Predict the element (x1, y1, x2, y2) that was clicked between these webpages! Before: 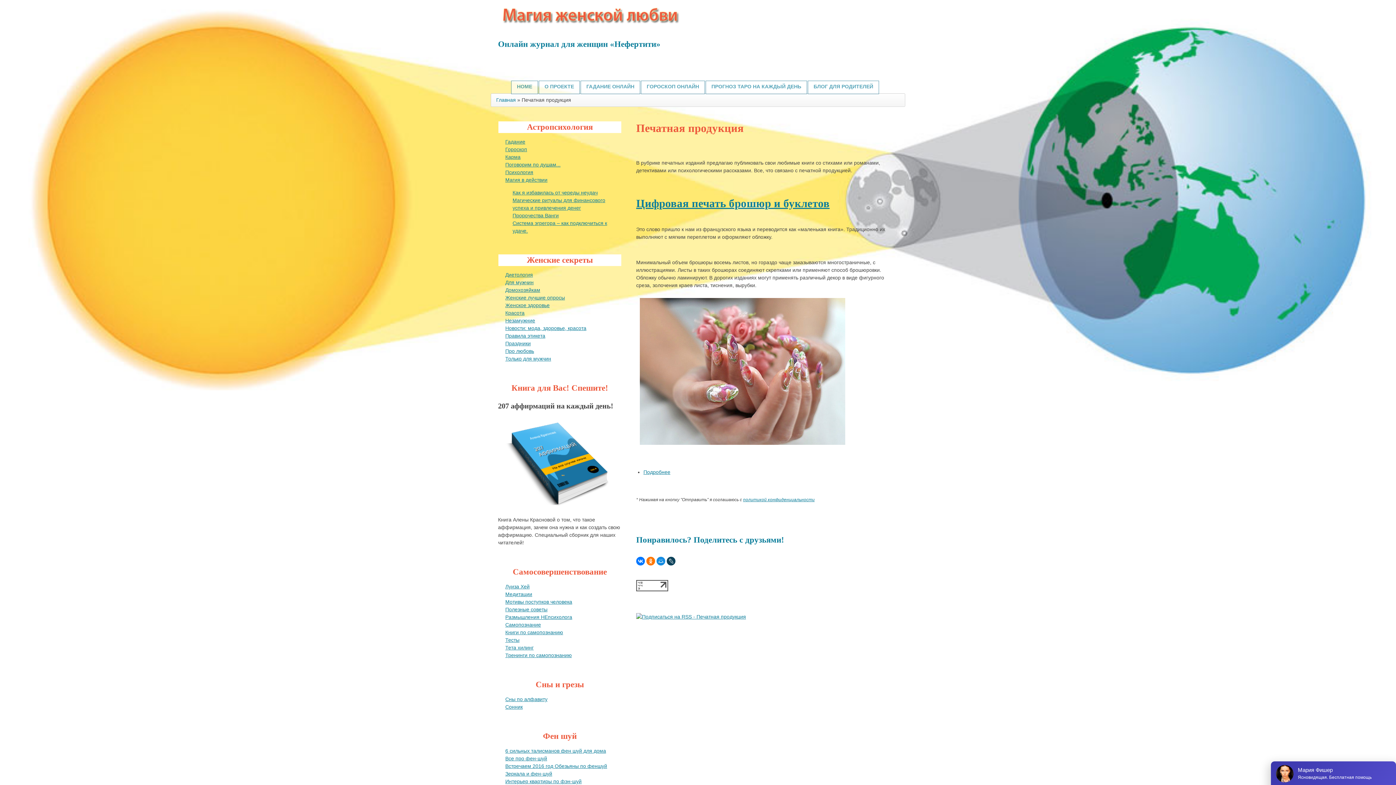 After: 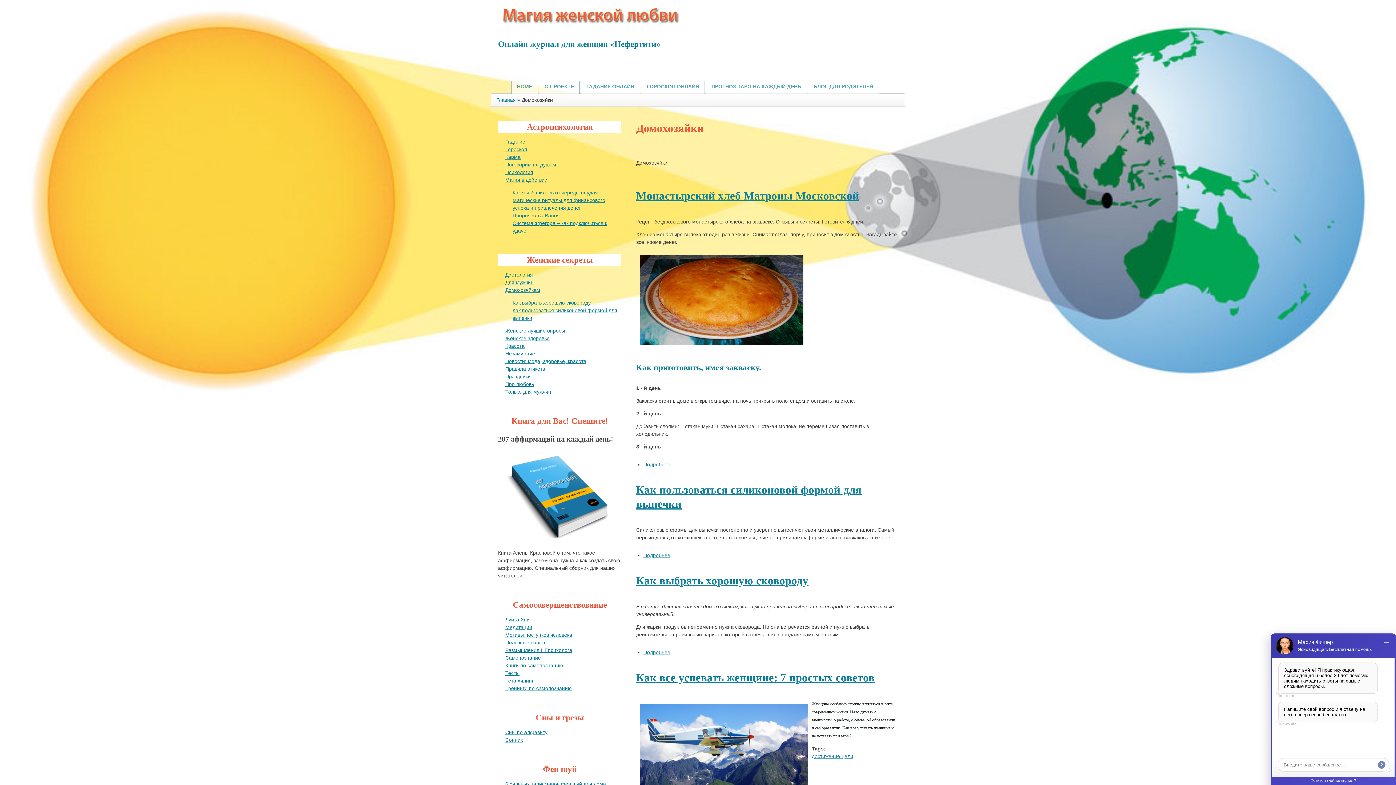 Action: label: Домохозяйкам bbox: (505, 287, 540, 293)